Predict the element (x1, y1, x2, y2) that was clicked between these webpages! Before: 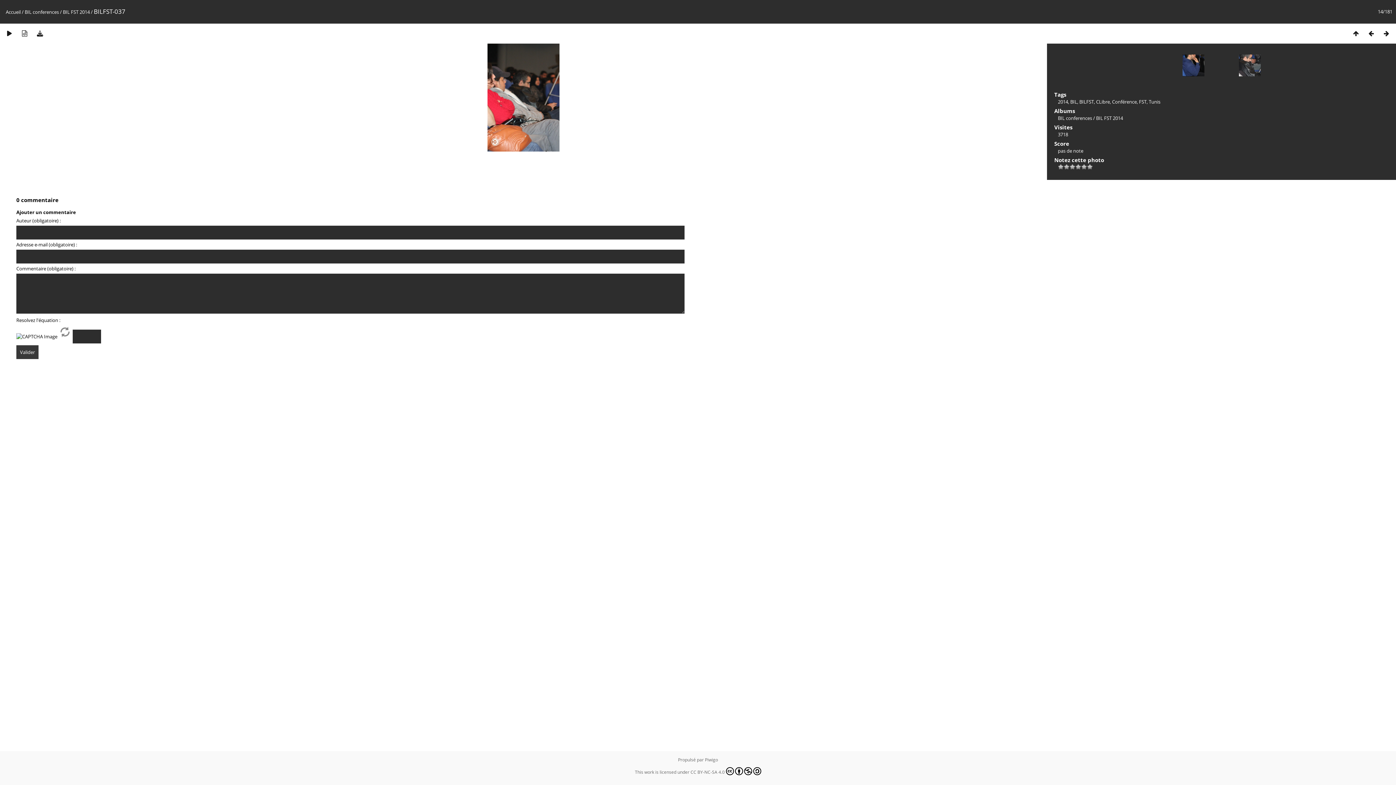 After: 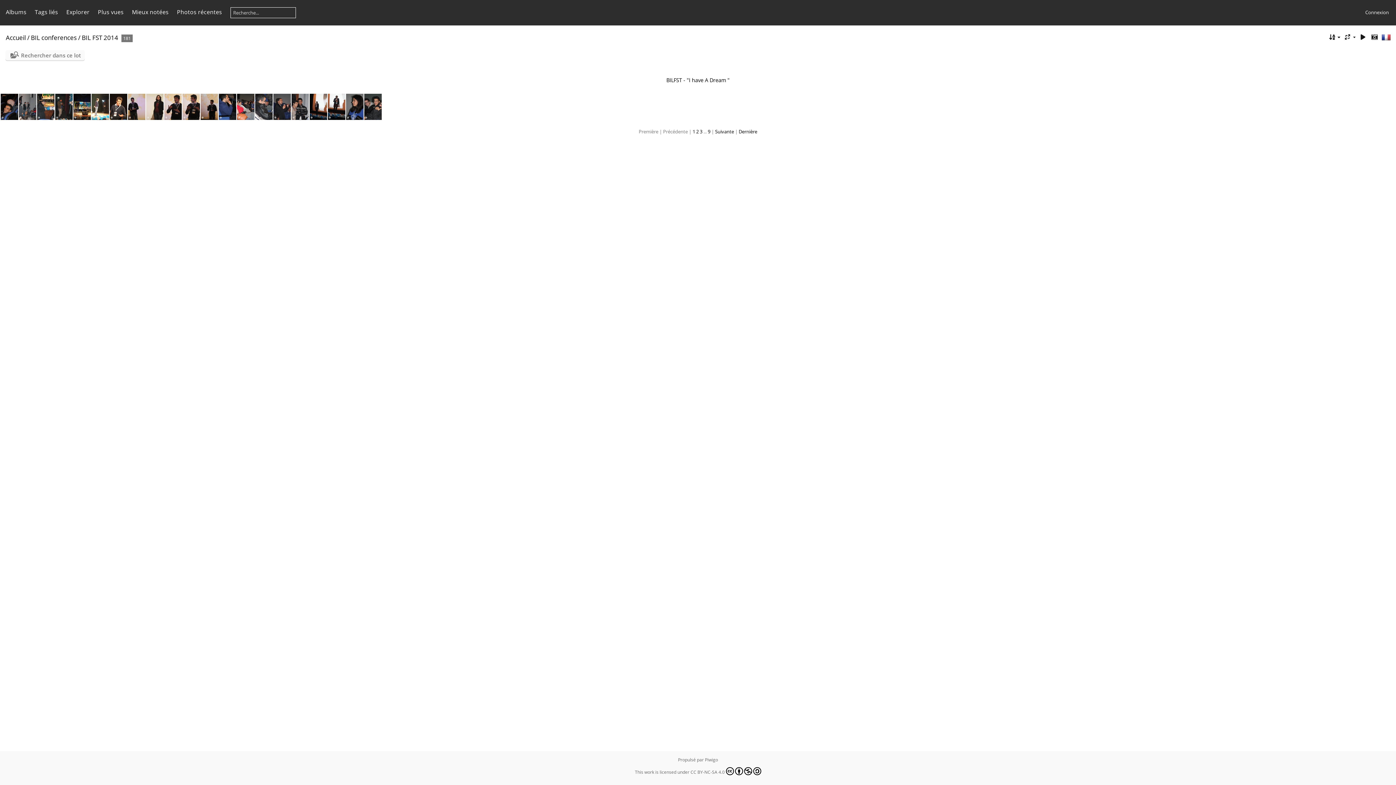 Action: bbox: (62, 8, 89, 15) label: BIL FST 2014